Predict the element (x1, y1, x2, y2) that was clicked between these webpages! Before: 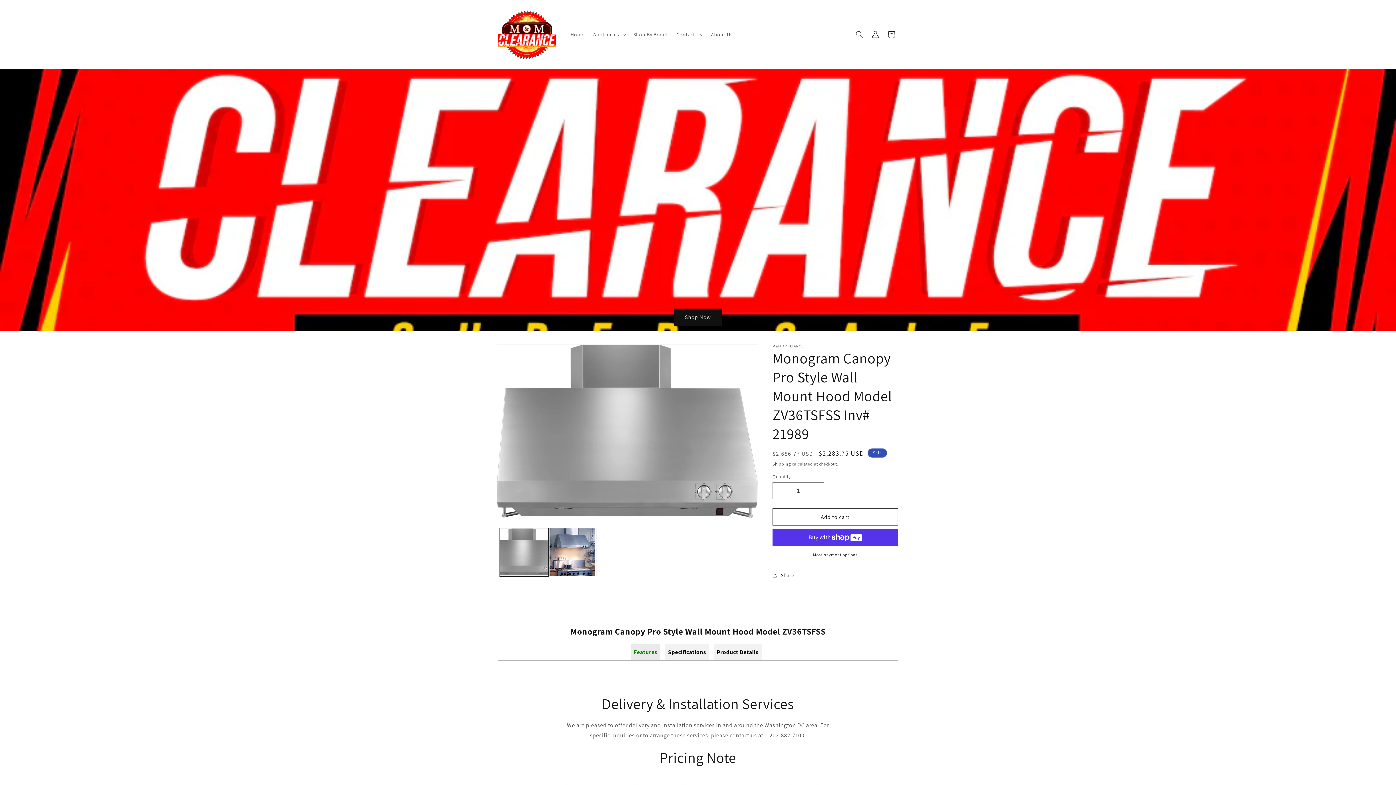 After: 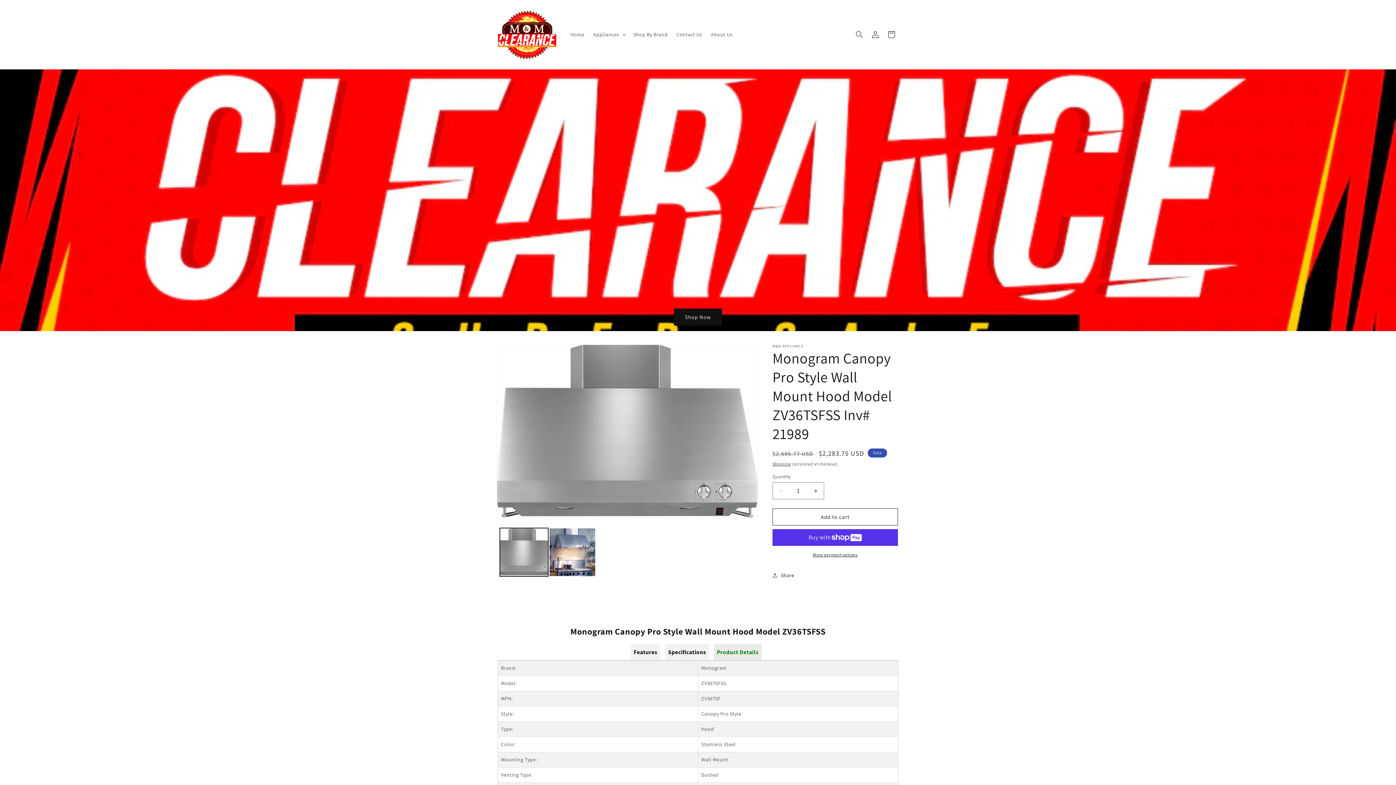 Action: label: Product Details bbox: (714, 644, 761, 660)